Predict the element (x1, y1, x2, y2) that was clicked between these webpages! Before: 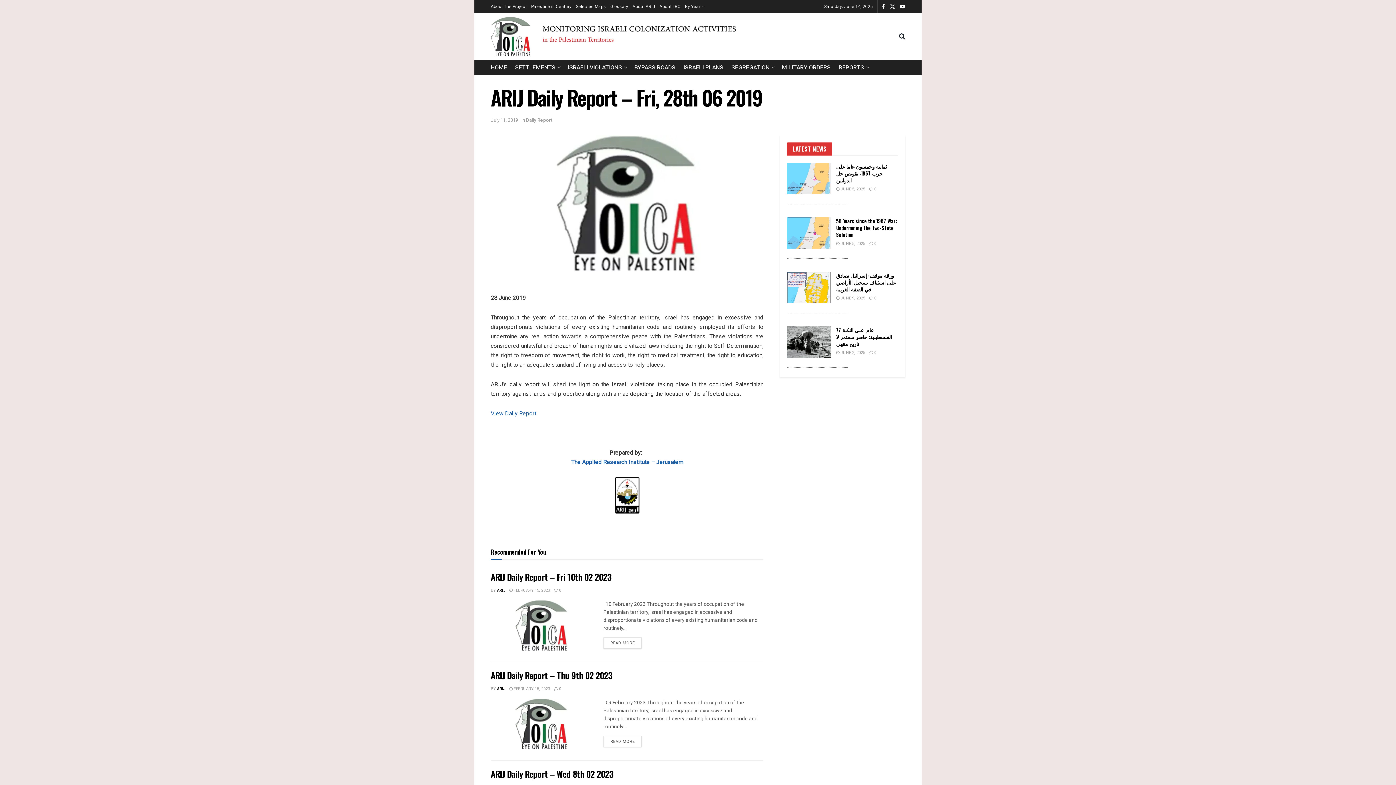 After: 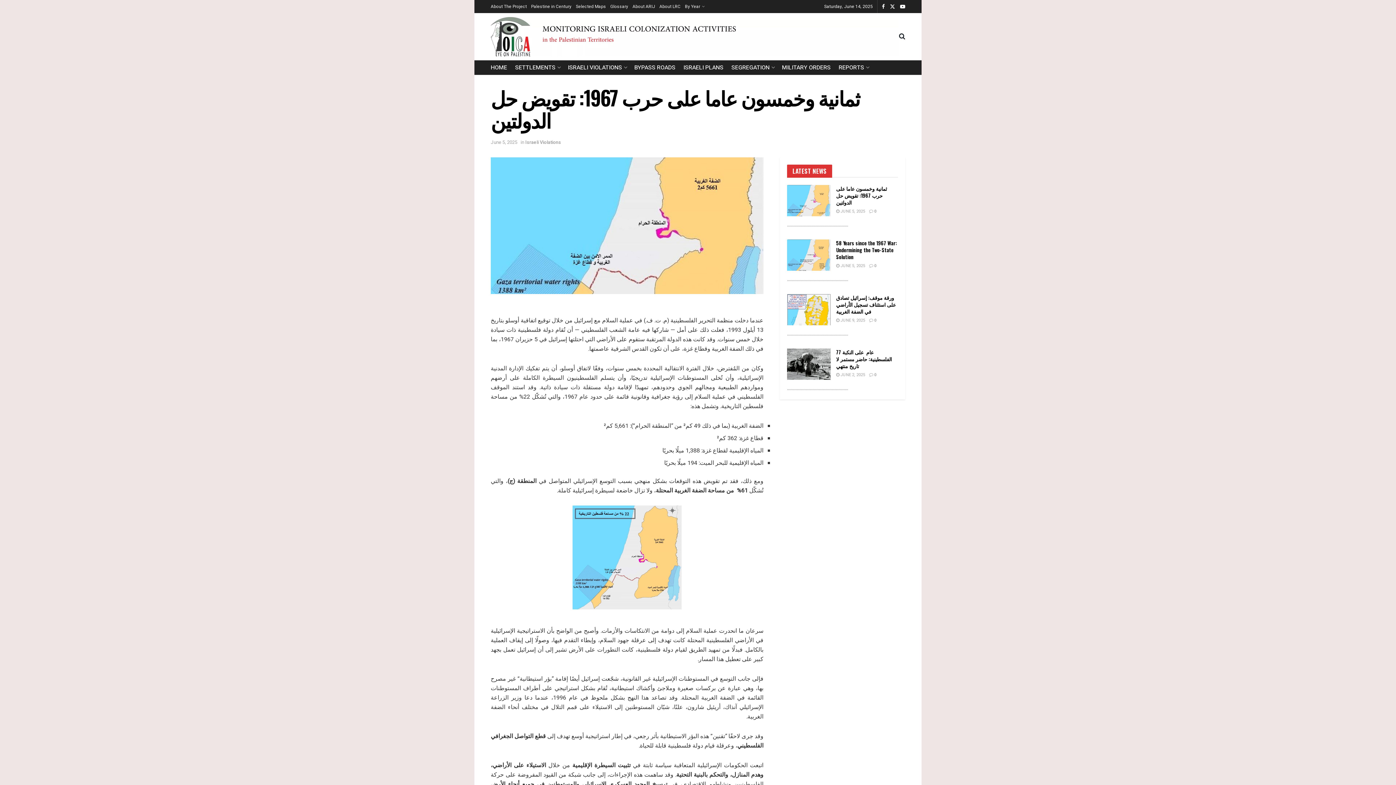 Action: label:  JUNE 5, 2025 bbox: (836, 186, 865, 192)